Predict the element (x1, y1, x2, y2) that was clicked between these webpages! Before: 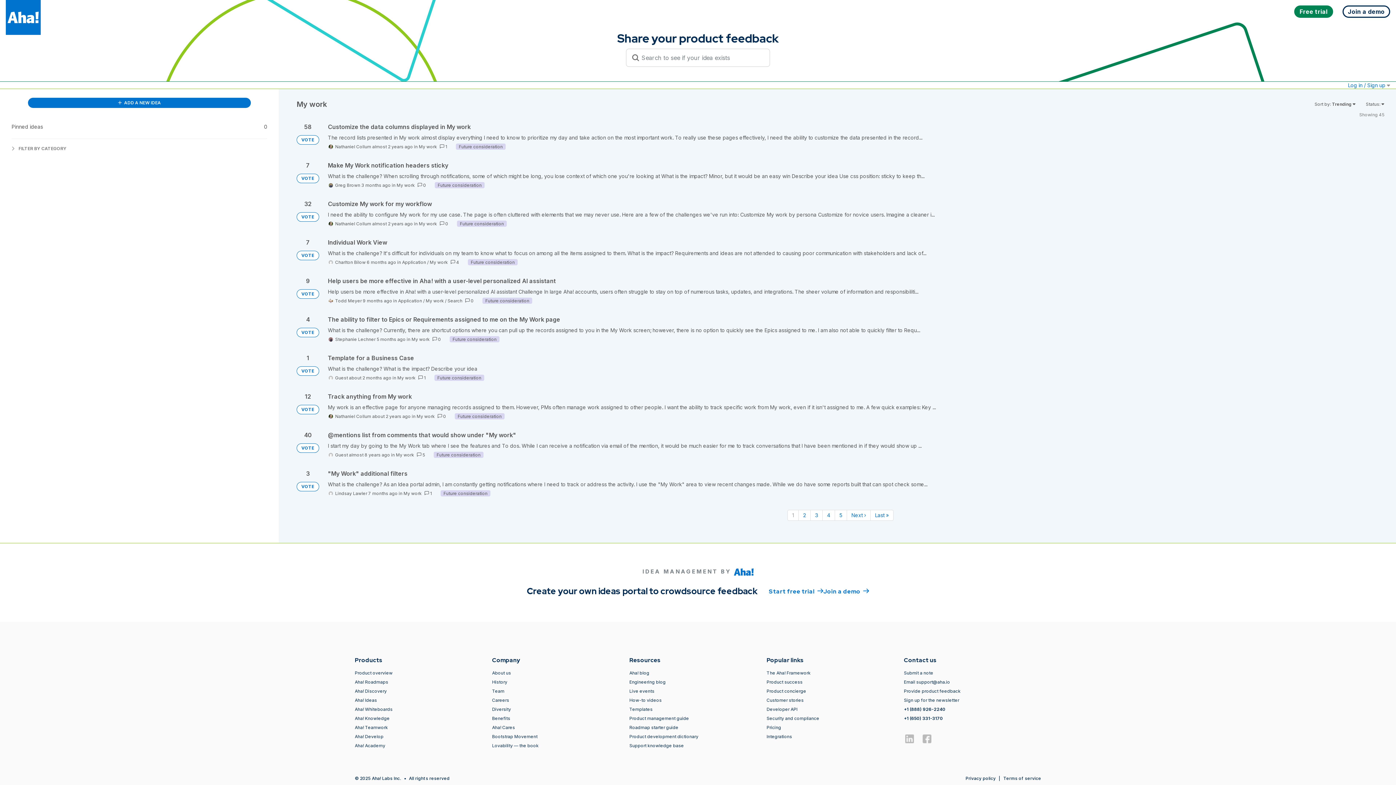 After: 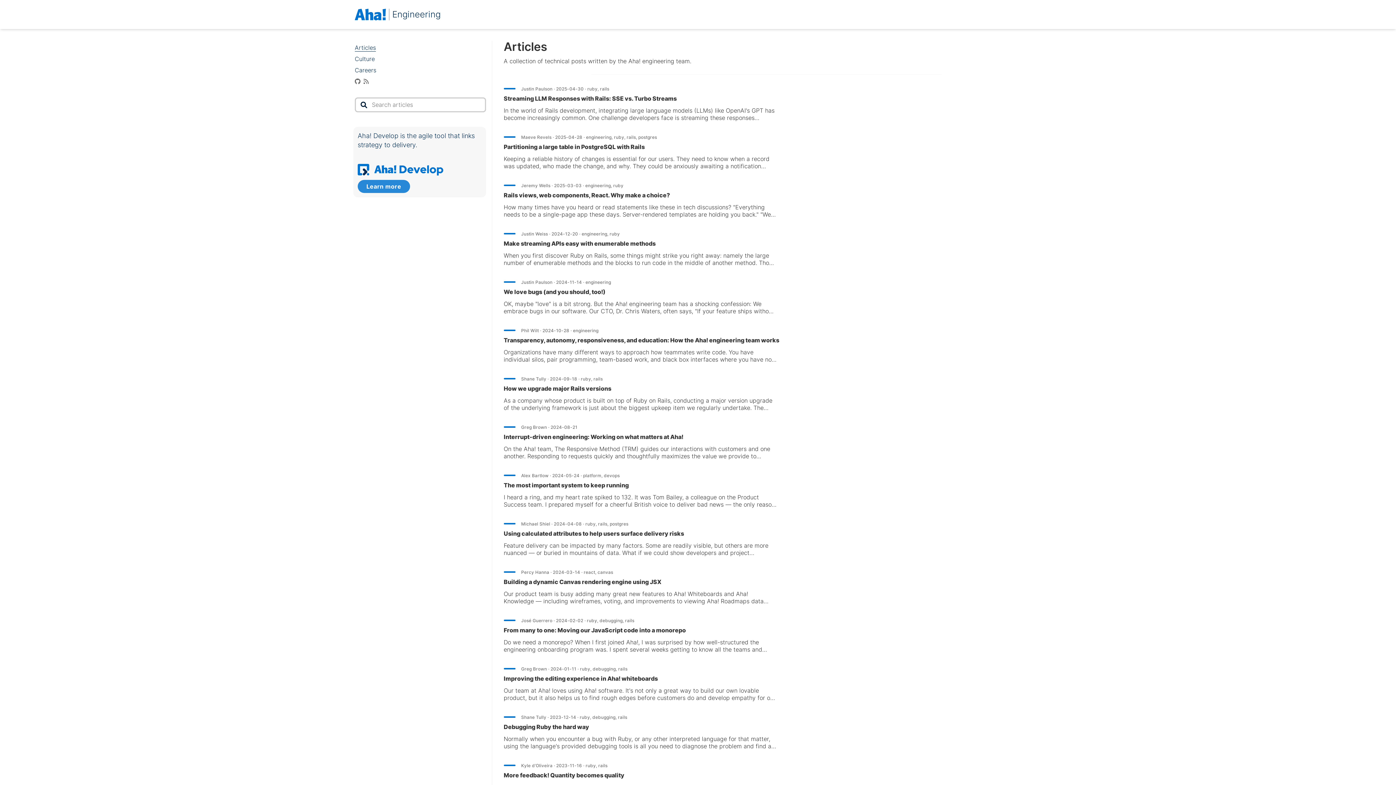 Action: label: Engineering blog bbox: (629, 679, 665, 685)